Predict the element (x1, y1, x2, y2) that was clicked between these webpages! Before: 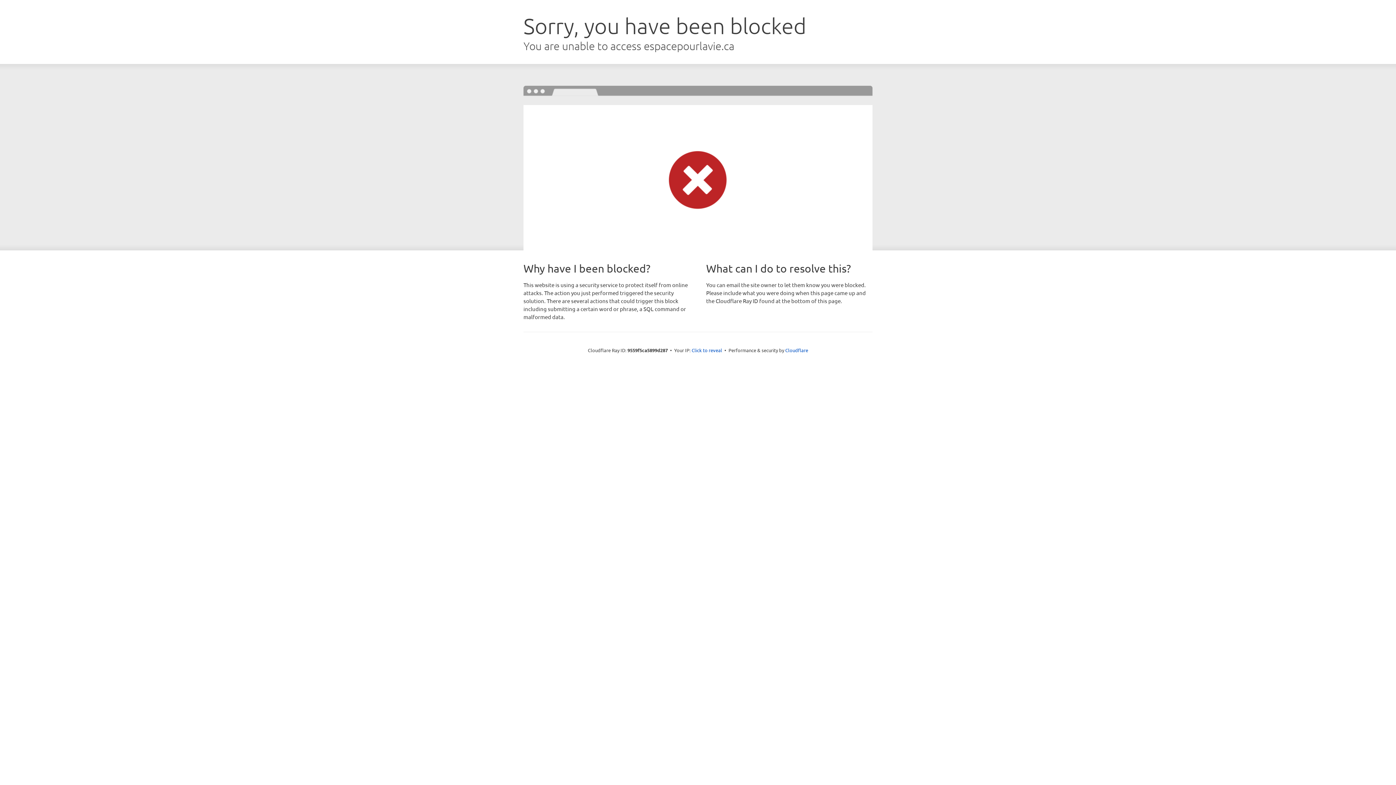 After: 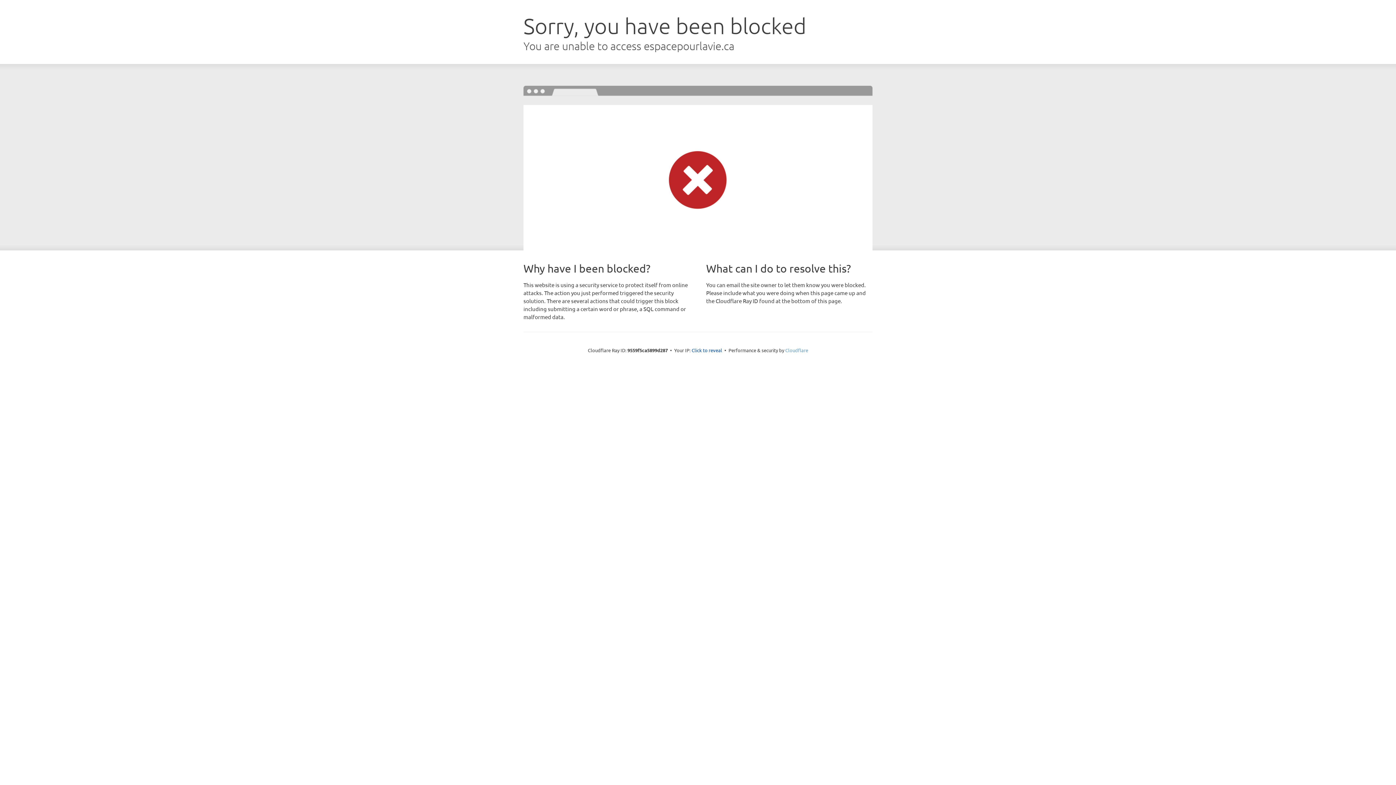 Action: bbox: (785, 347, 808, 353) label: Cloudflare